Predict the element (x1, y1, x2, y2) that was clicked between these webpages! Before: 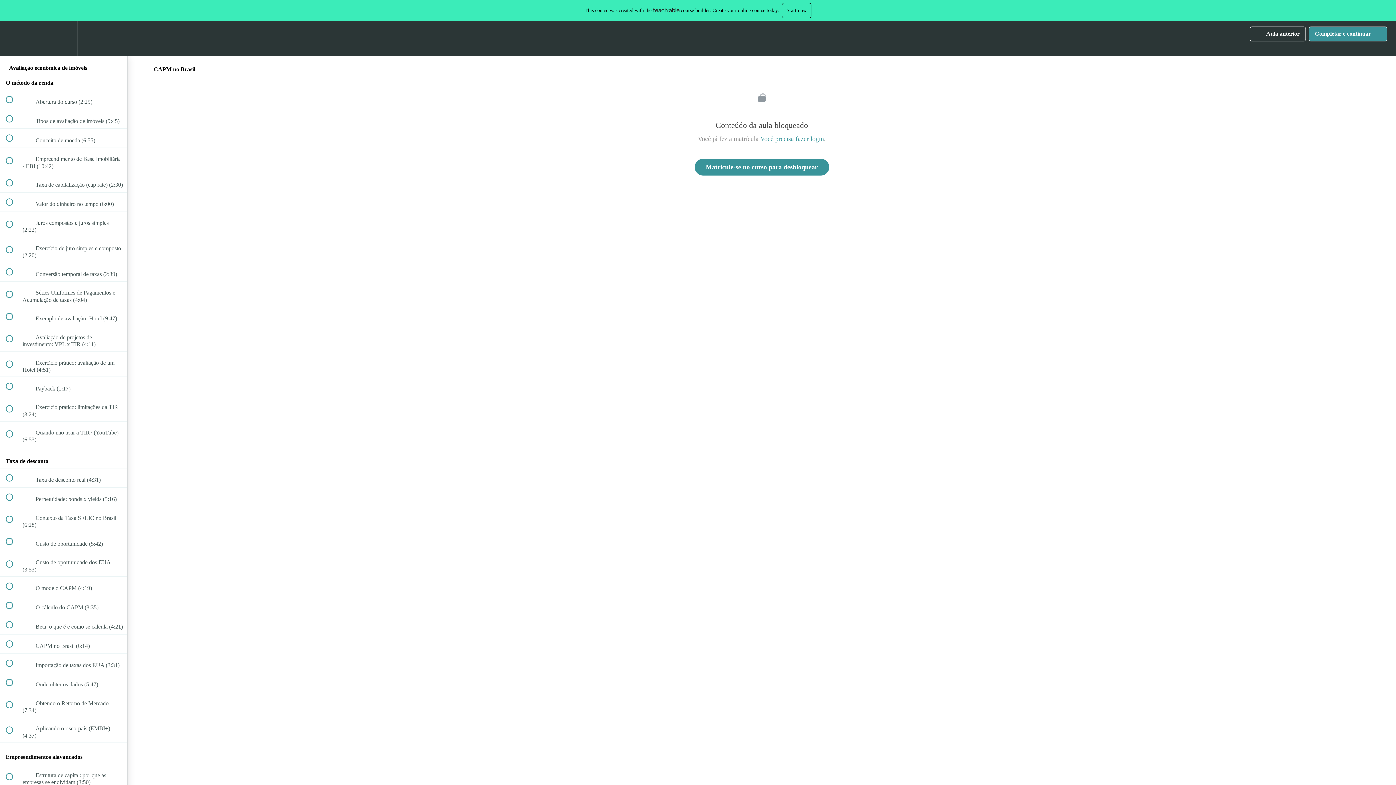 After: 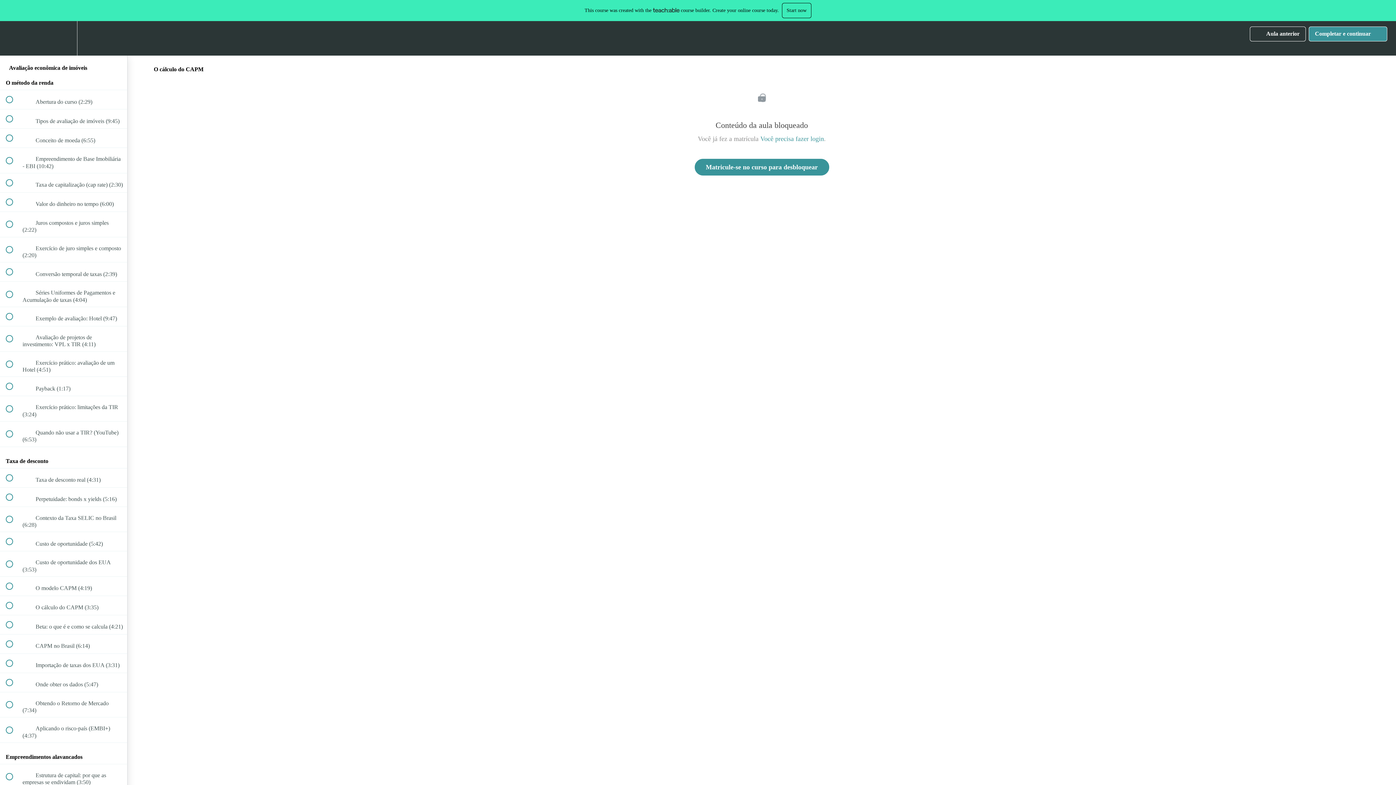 Action: bbox: (0, 596, 127, 615) label:  
 O cálculo do CAPM (3:35)